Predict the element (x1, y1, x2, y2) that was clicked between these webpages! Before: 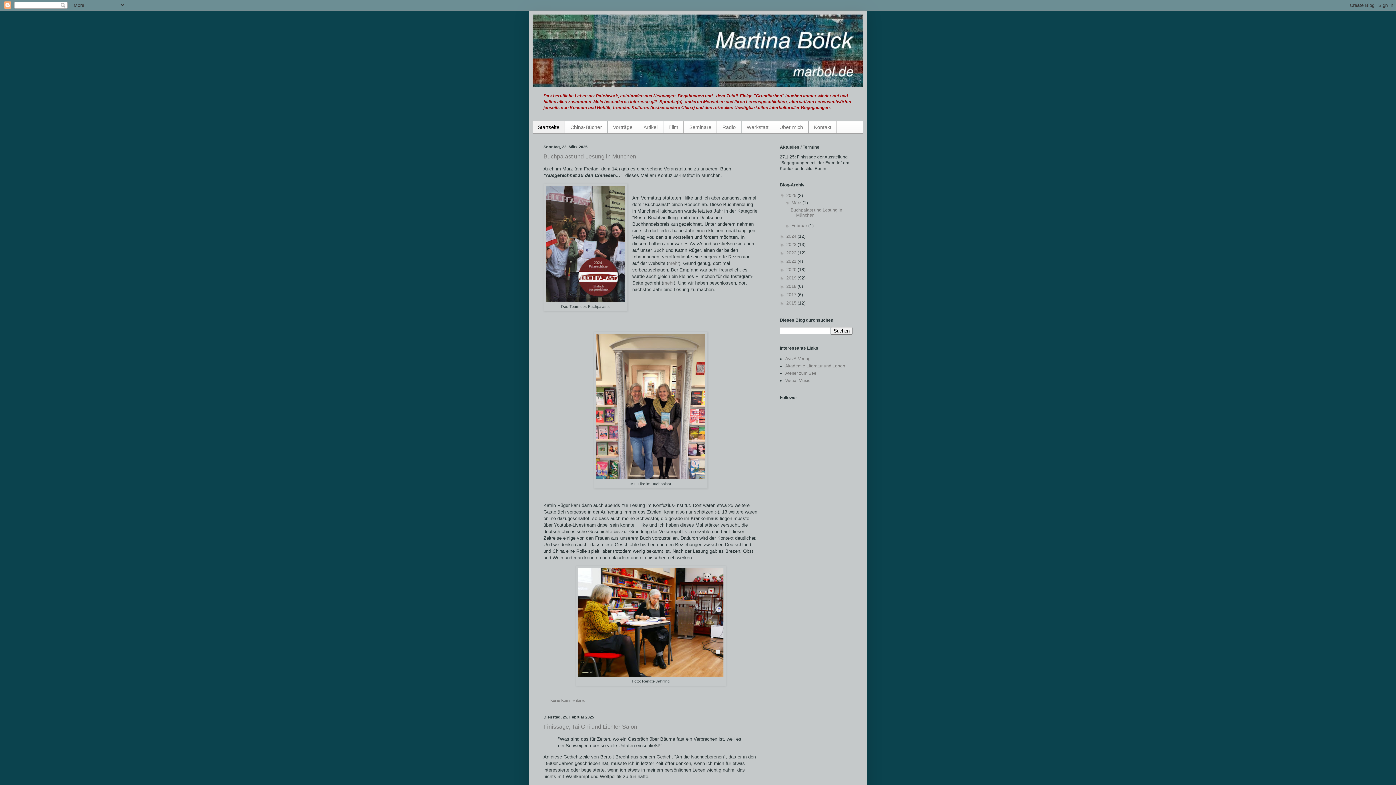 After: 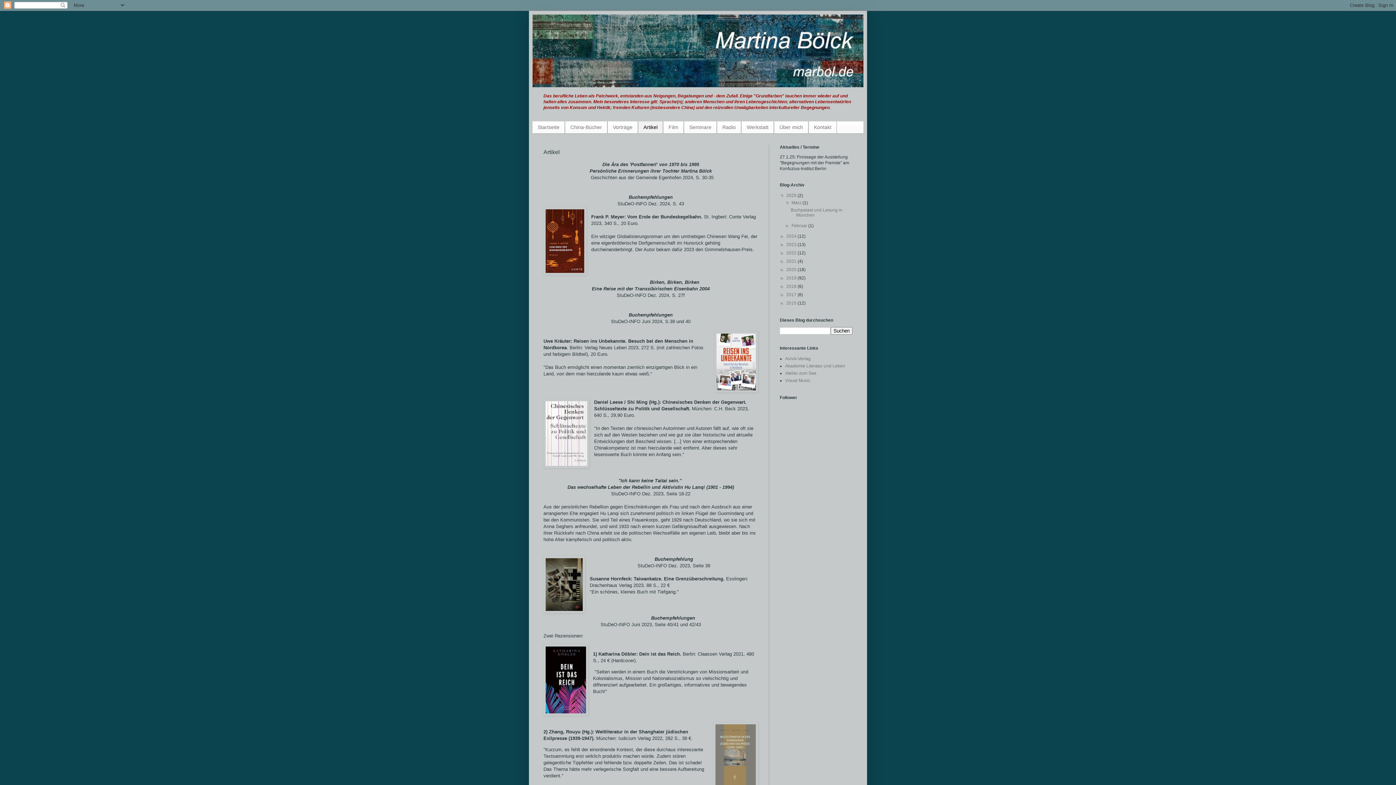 Action: bbox: (638, 121, 663, 133) label: Artikel